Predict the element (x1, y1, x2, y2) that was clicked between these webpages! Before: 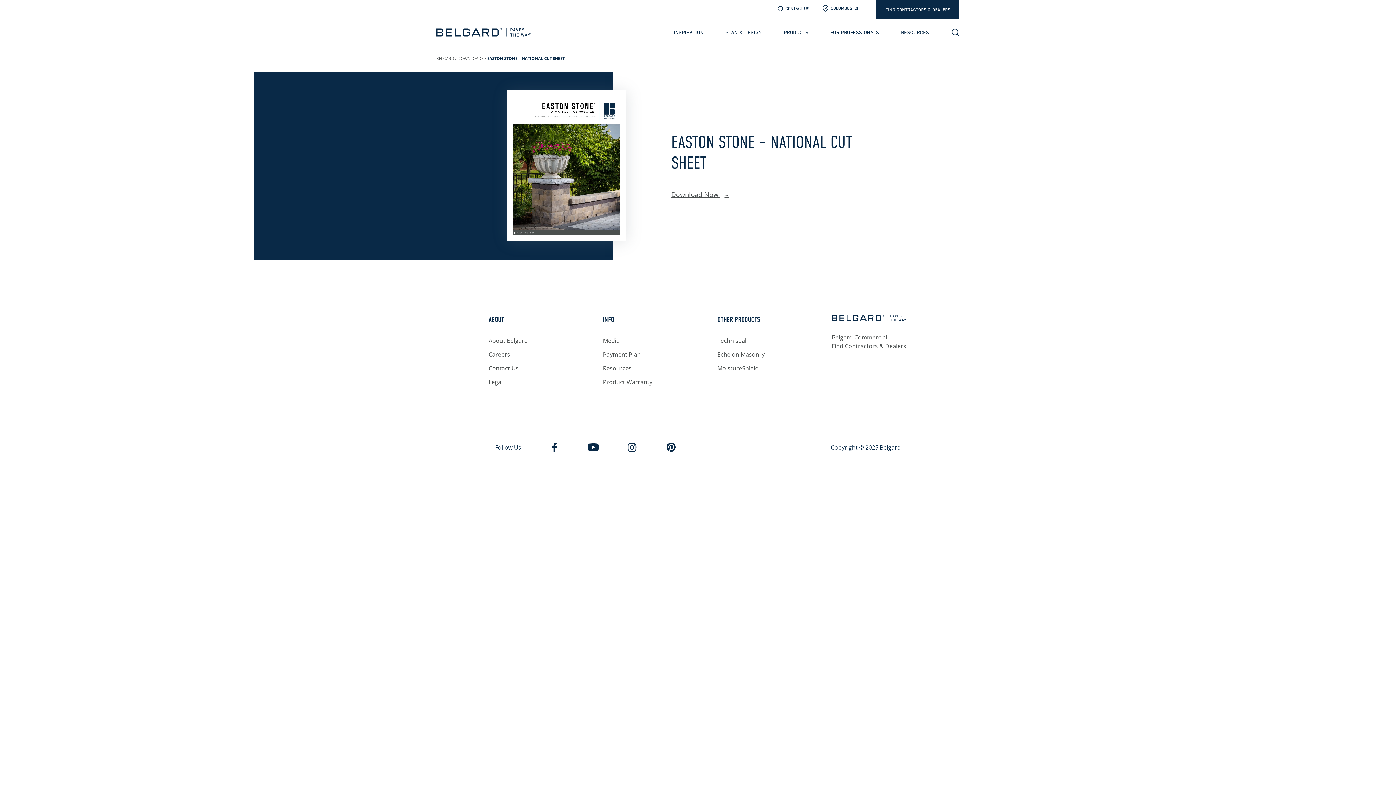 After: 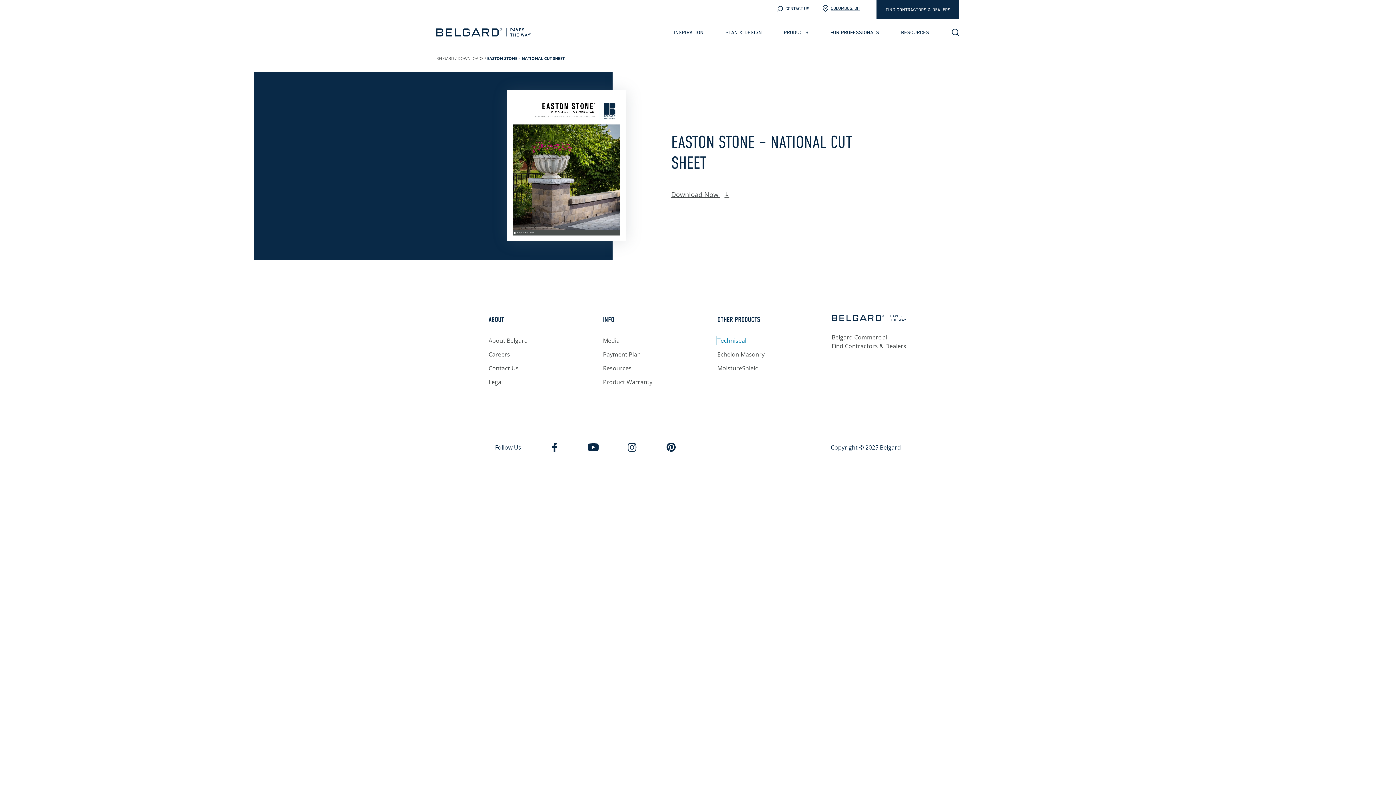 Action: bbox: (717, 336, 746, 344) label: Techniseal